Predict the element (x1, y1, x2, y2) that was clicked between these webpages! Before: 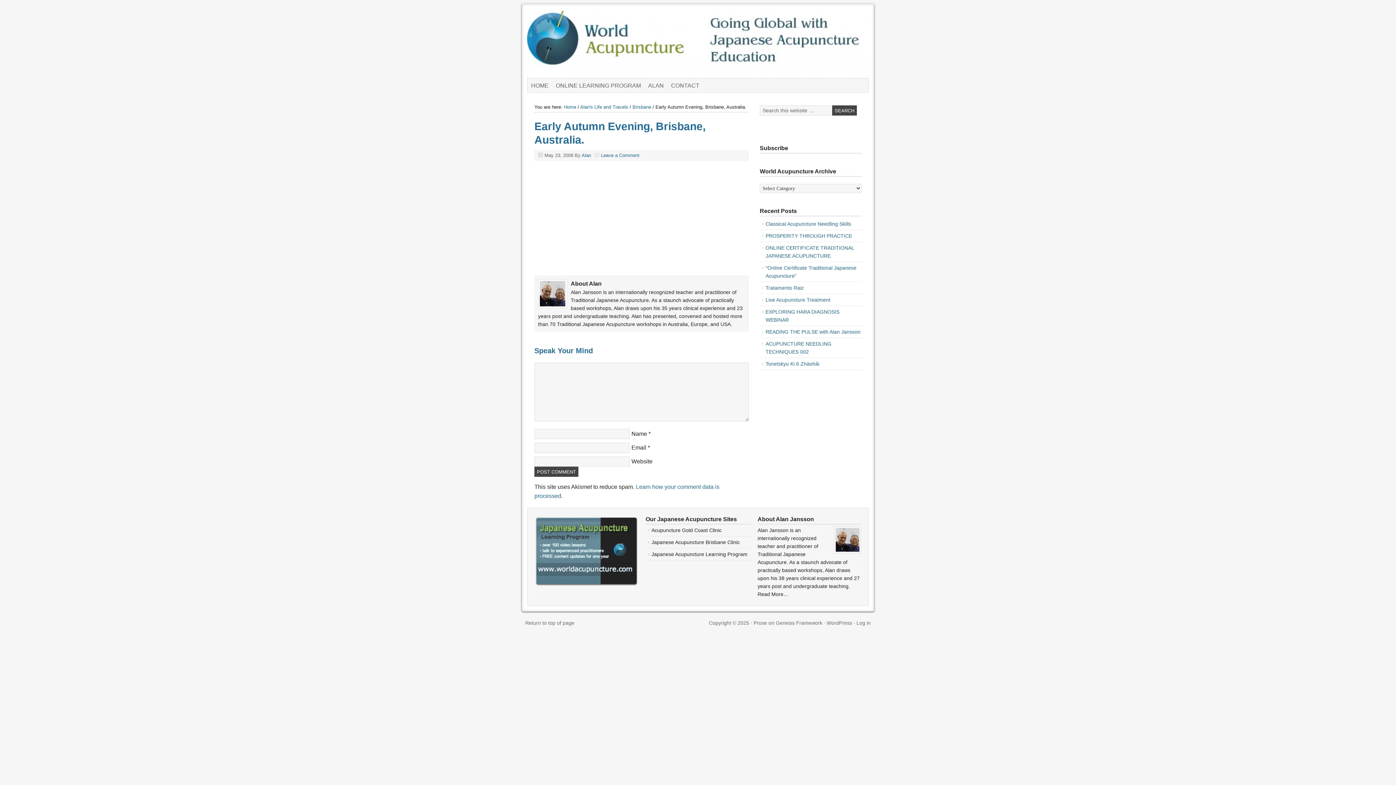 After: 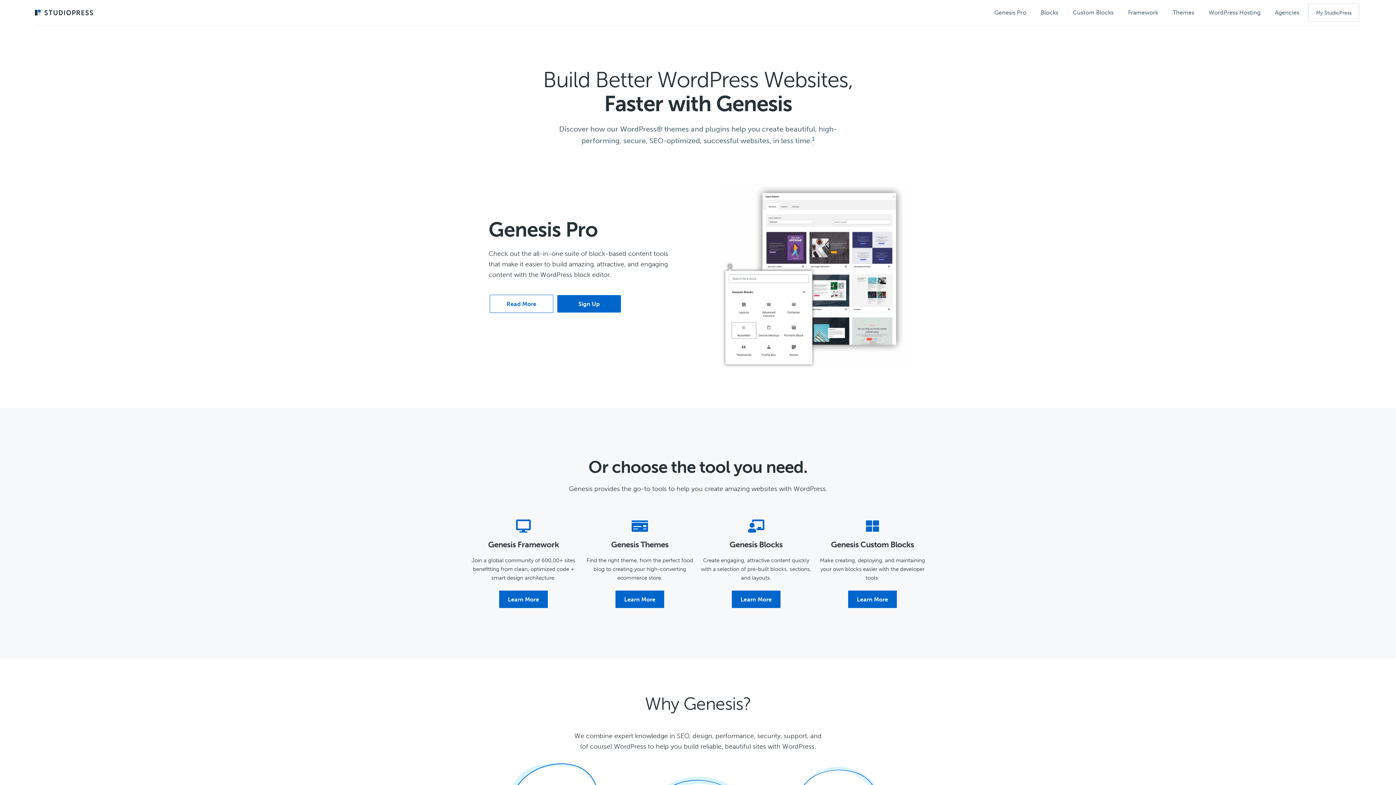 Action: bbox: (776, 620, 822, 626) label: Genesis Framework